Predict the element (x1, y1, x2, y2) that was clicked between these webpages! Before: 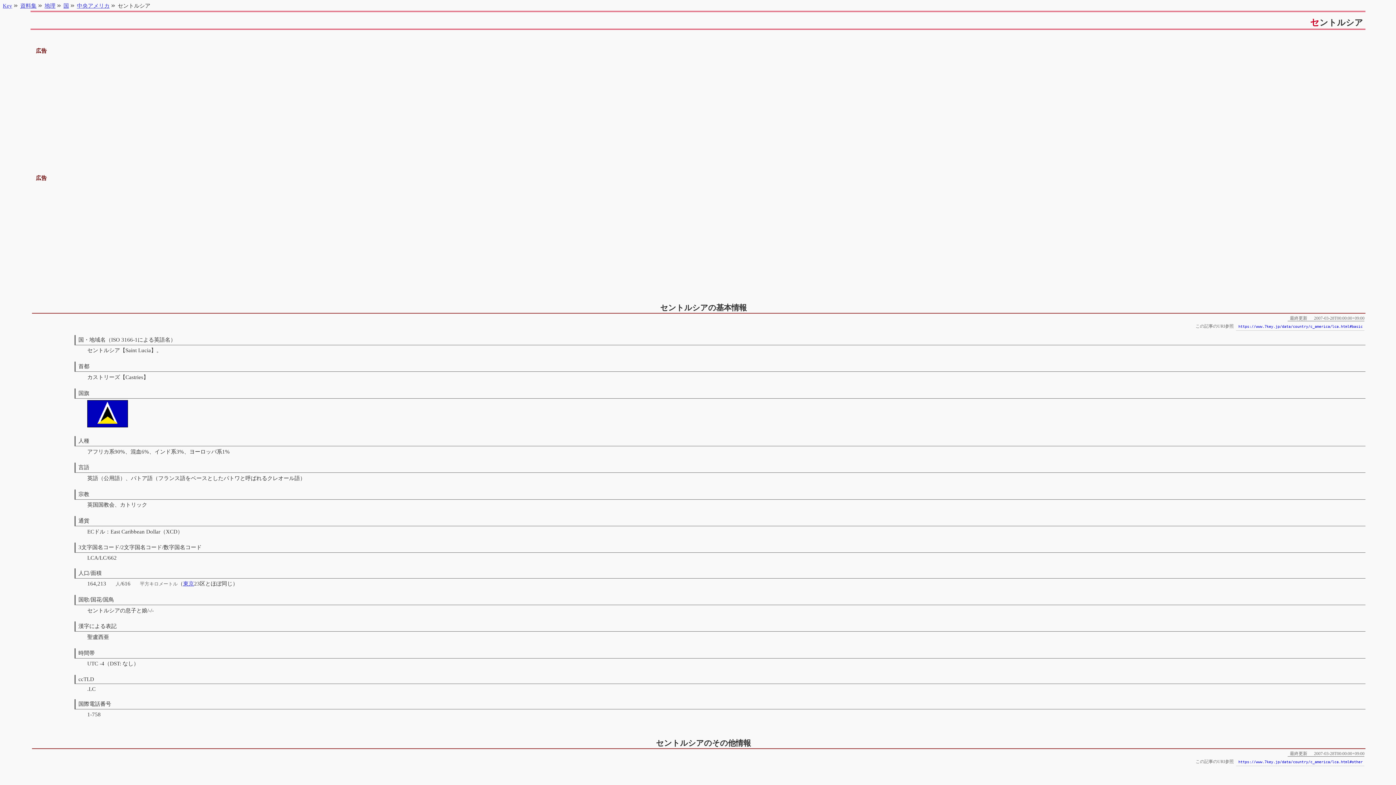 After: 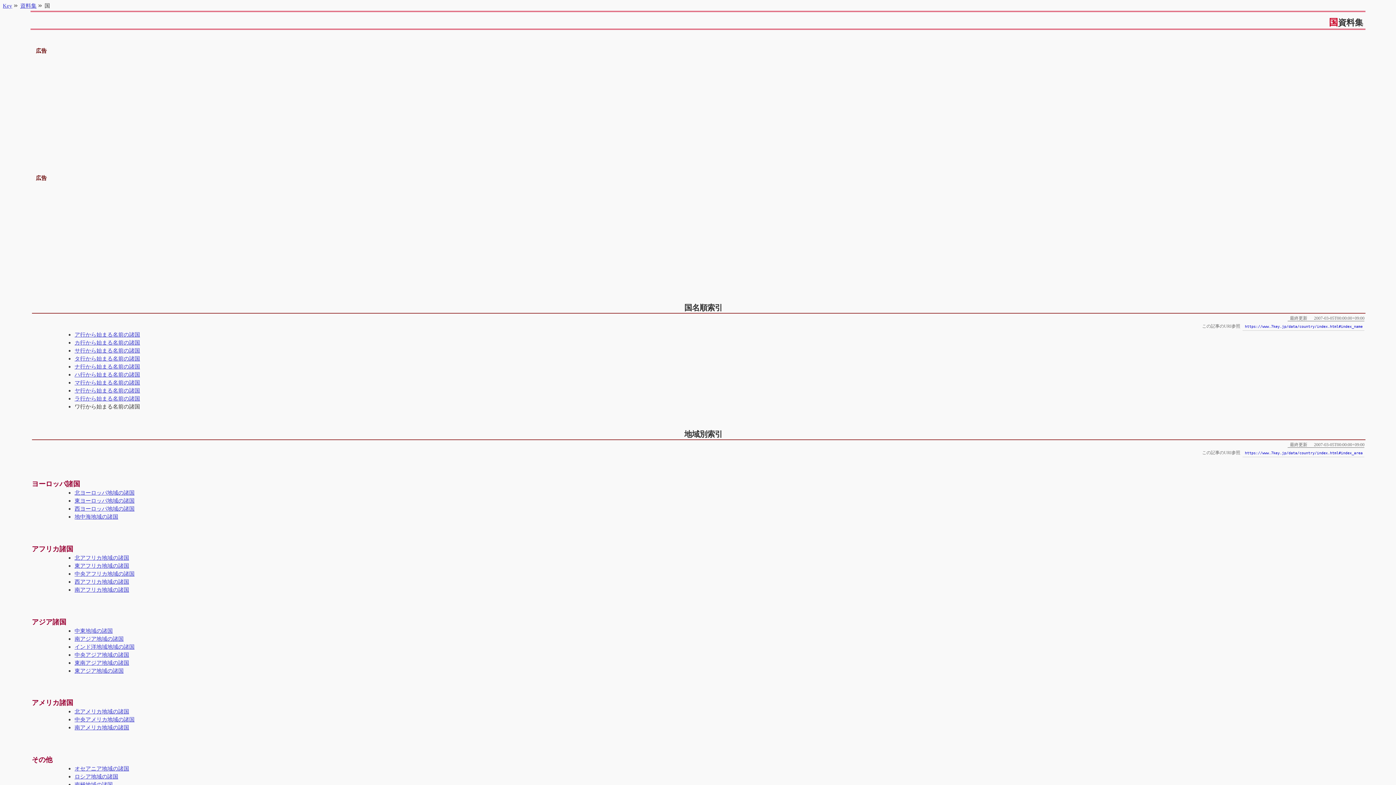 Action: bbox: (63, 2, 75, 8) label: 国